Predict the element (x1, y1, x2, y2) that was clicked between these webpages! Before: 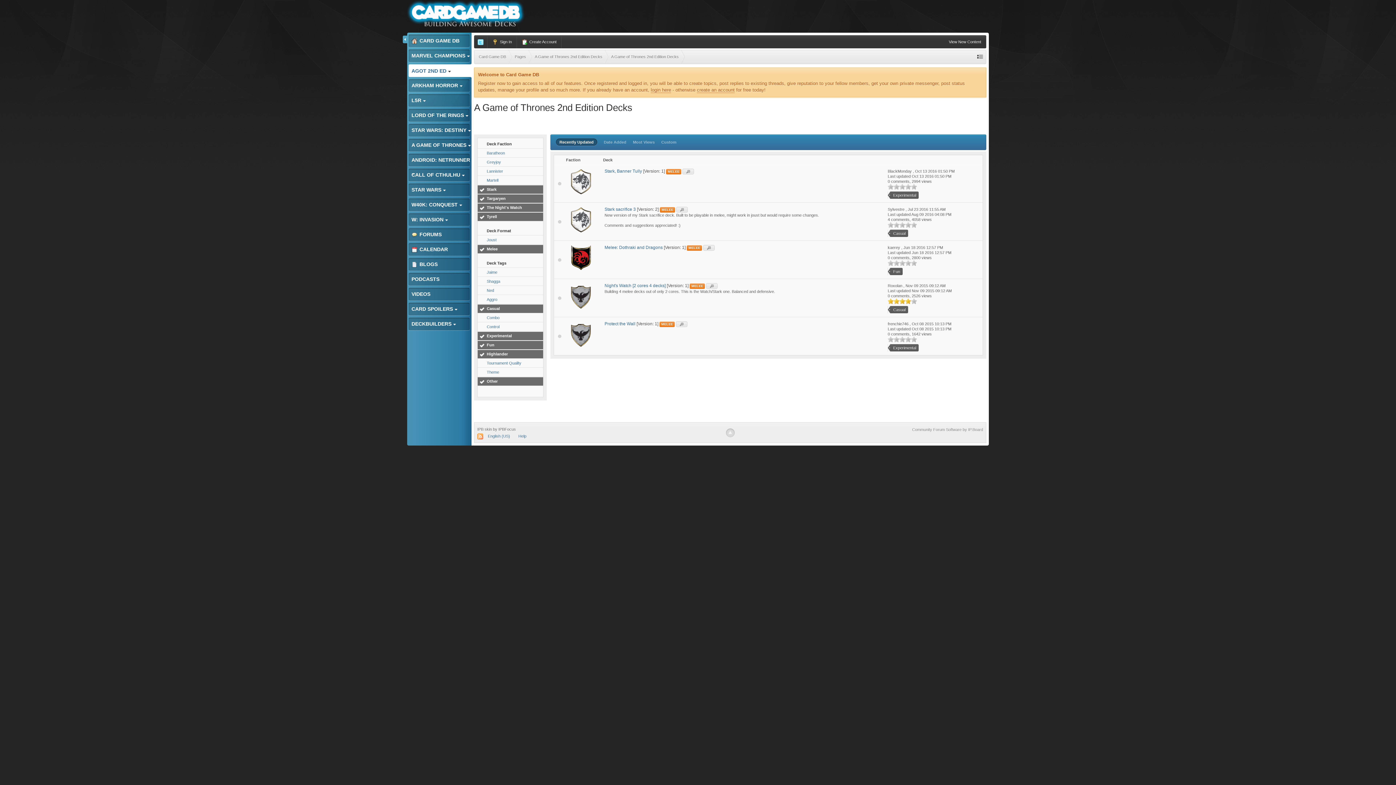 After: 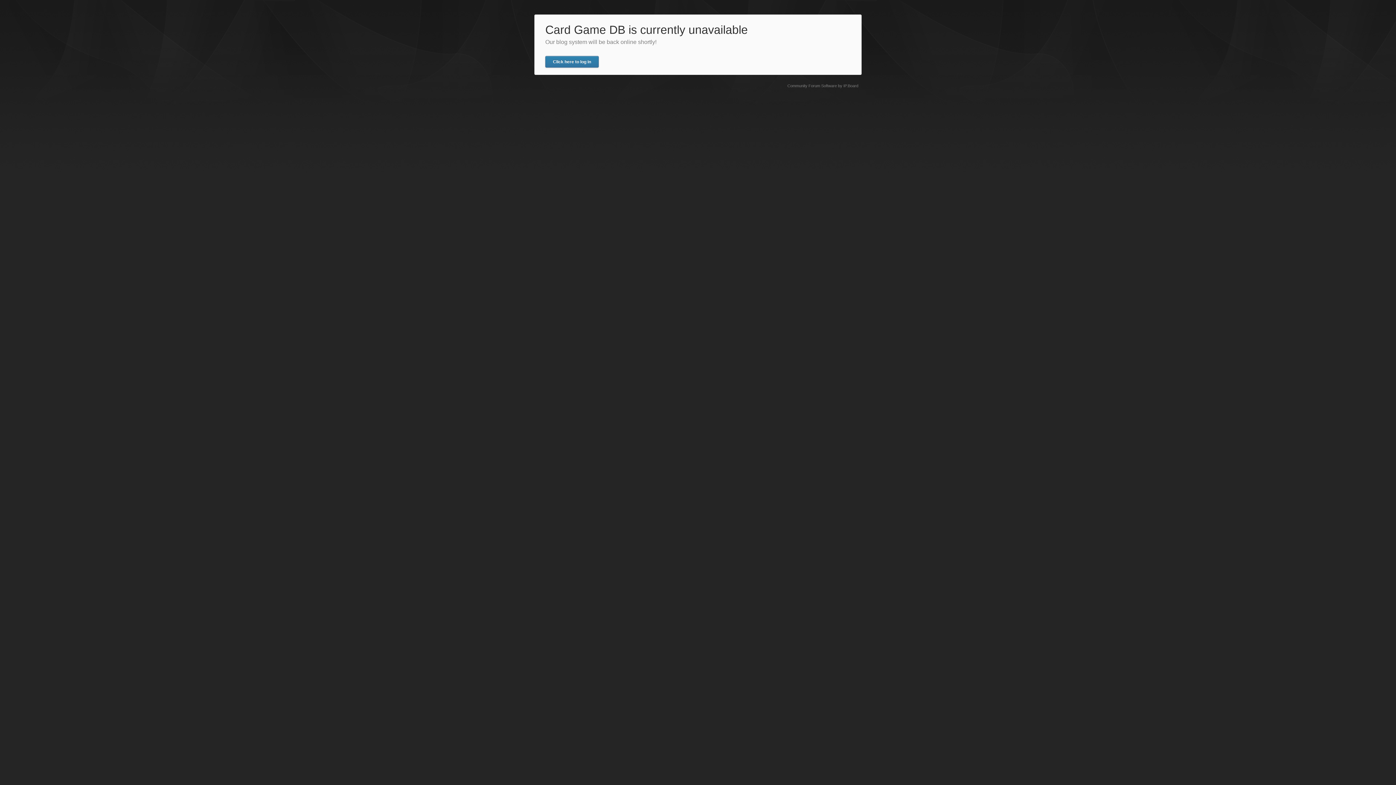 Action: label:  BLOGS bbox: (407, 257, 471, 271)